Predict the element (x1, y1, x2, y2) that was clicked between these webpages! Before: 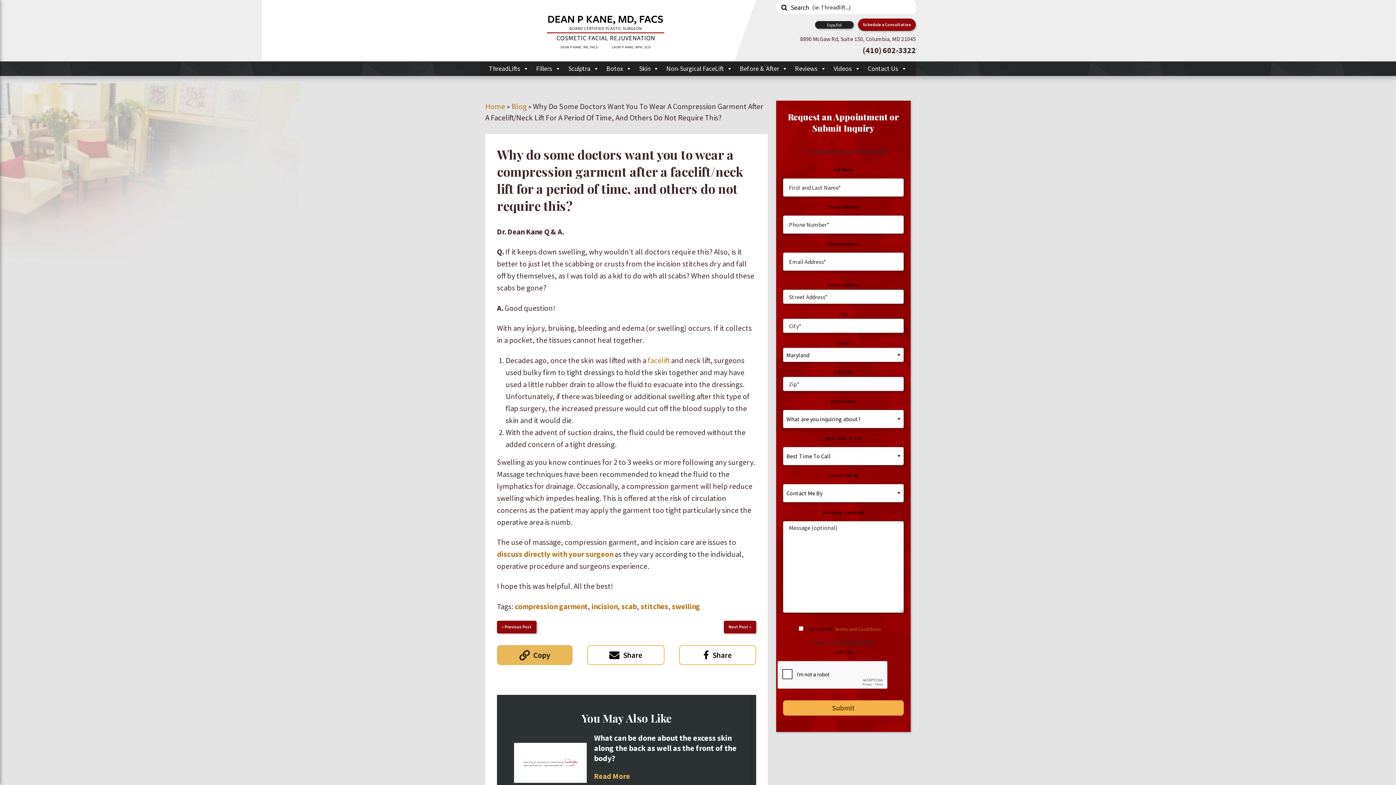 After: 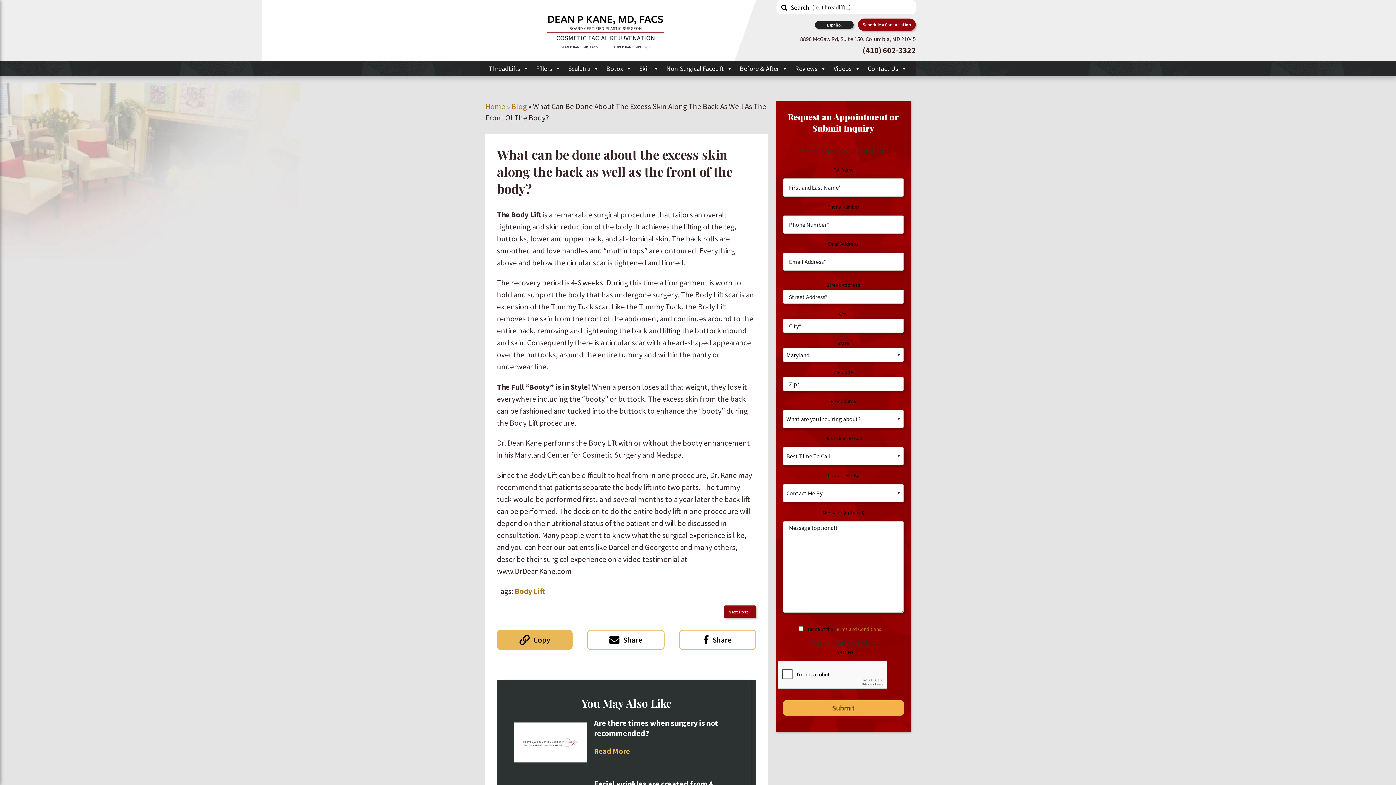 Action: bbox: (594, 733, 739, 763) label: What can be done about the excess skin along the back as well as the front of the body?